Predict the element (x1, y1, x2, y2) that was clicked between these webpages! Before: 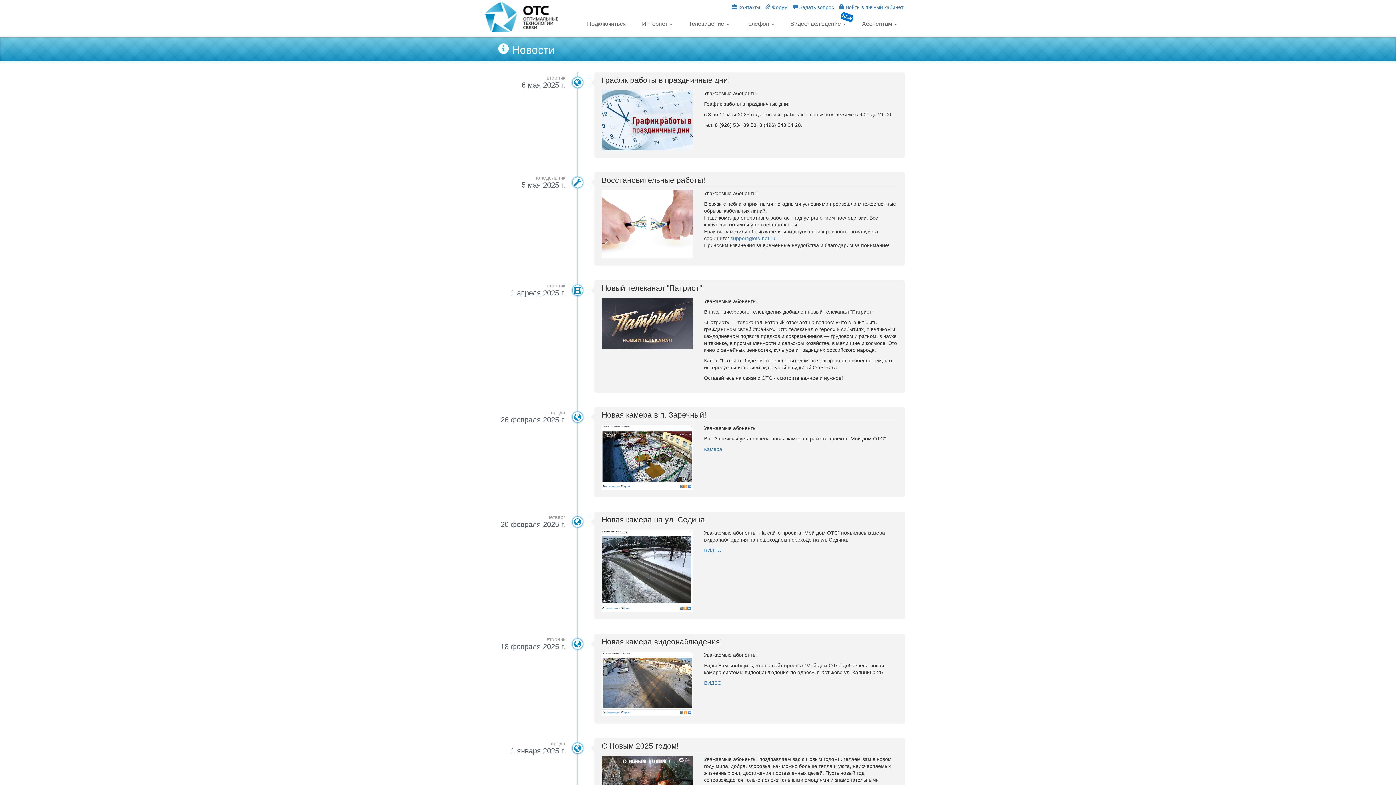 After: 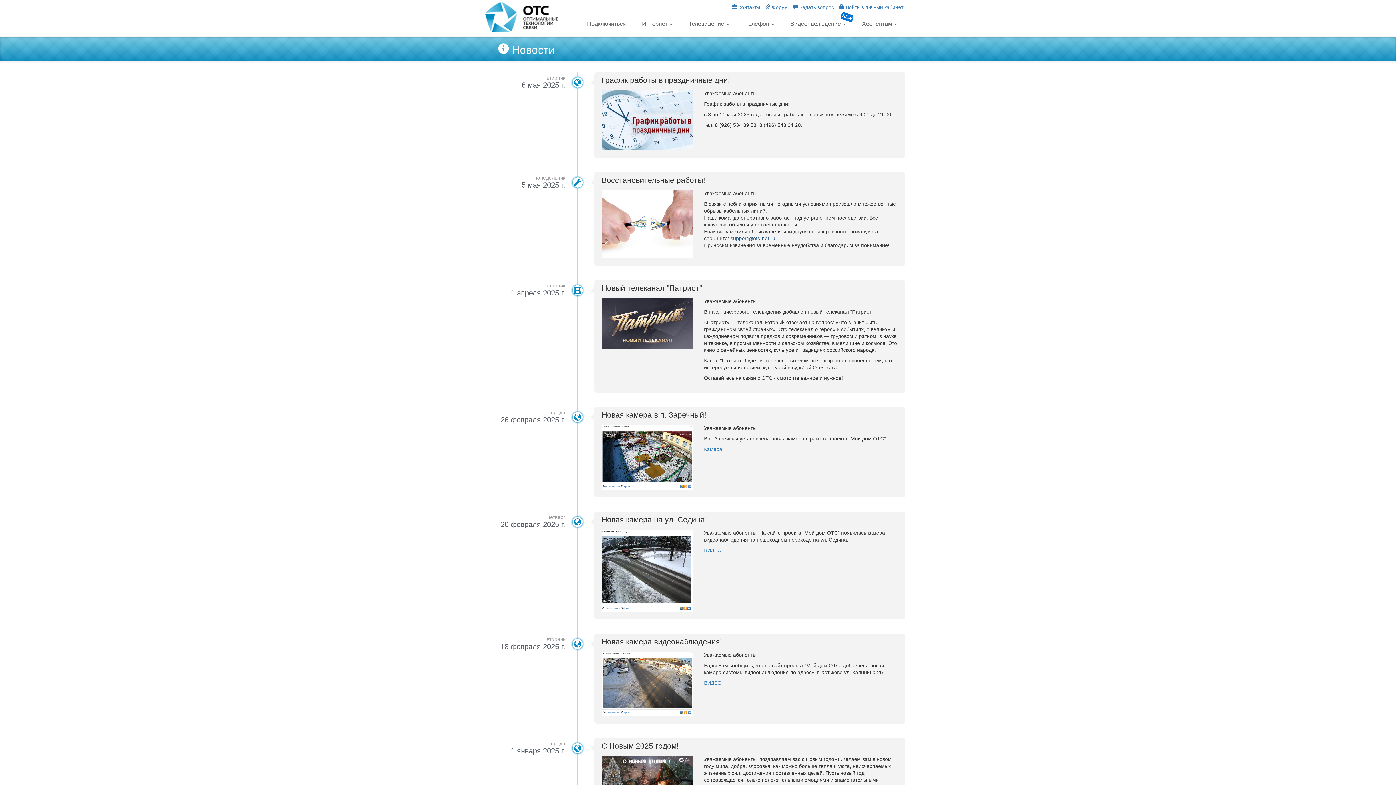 Action: label: support@ots-net.ru bbox: (730, 235, 775, 241)